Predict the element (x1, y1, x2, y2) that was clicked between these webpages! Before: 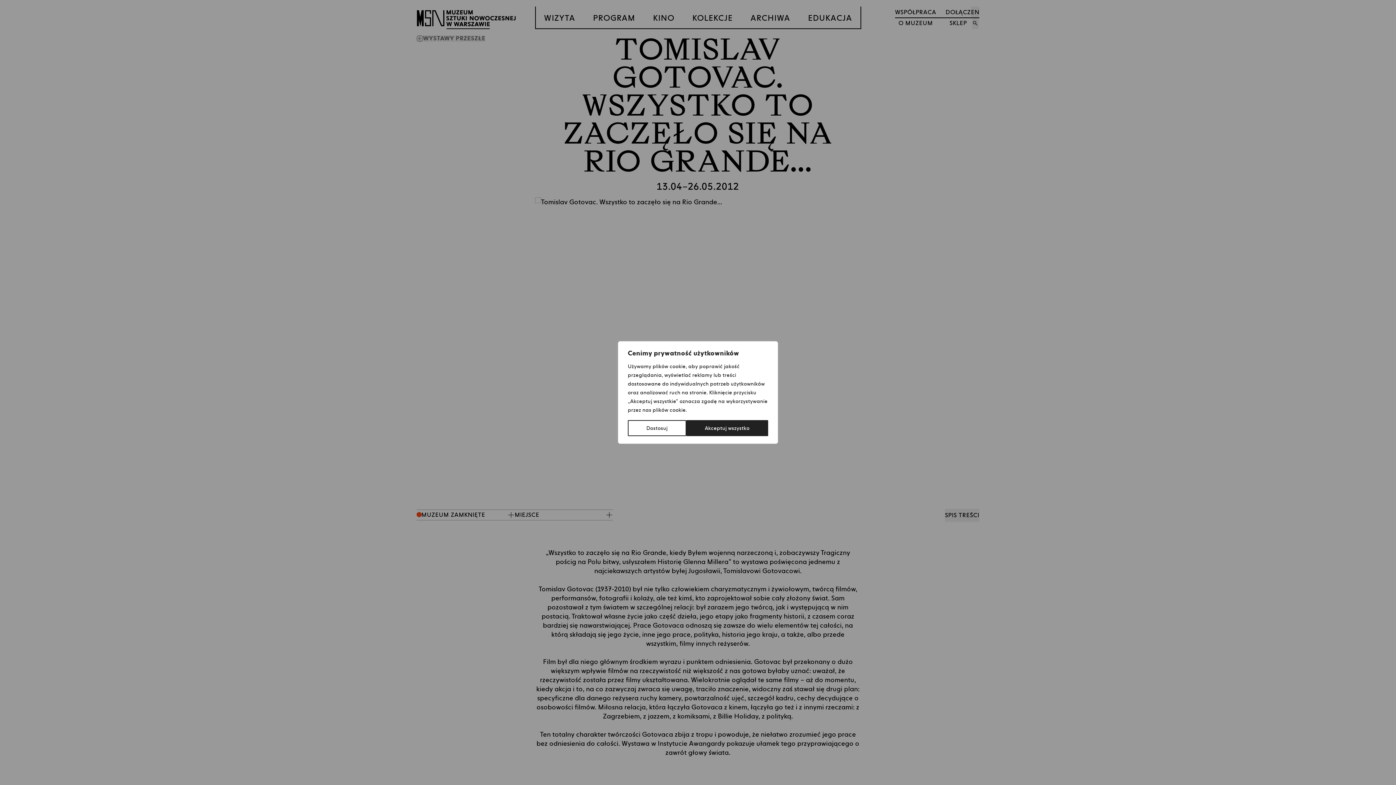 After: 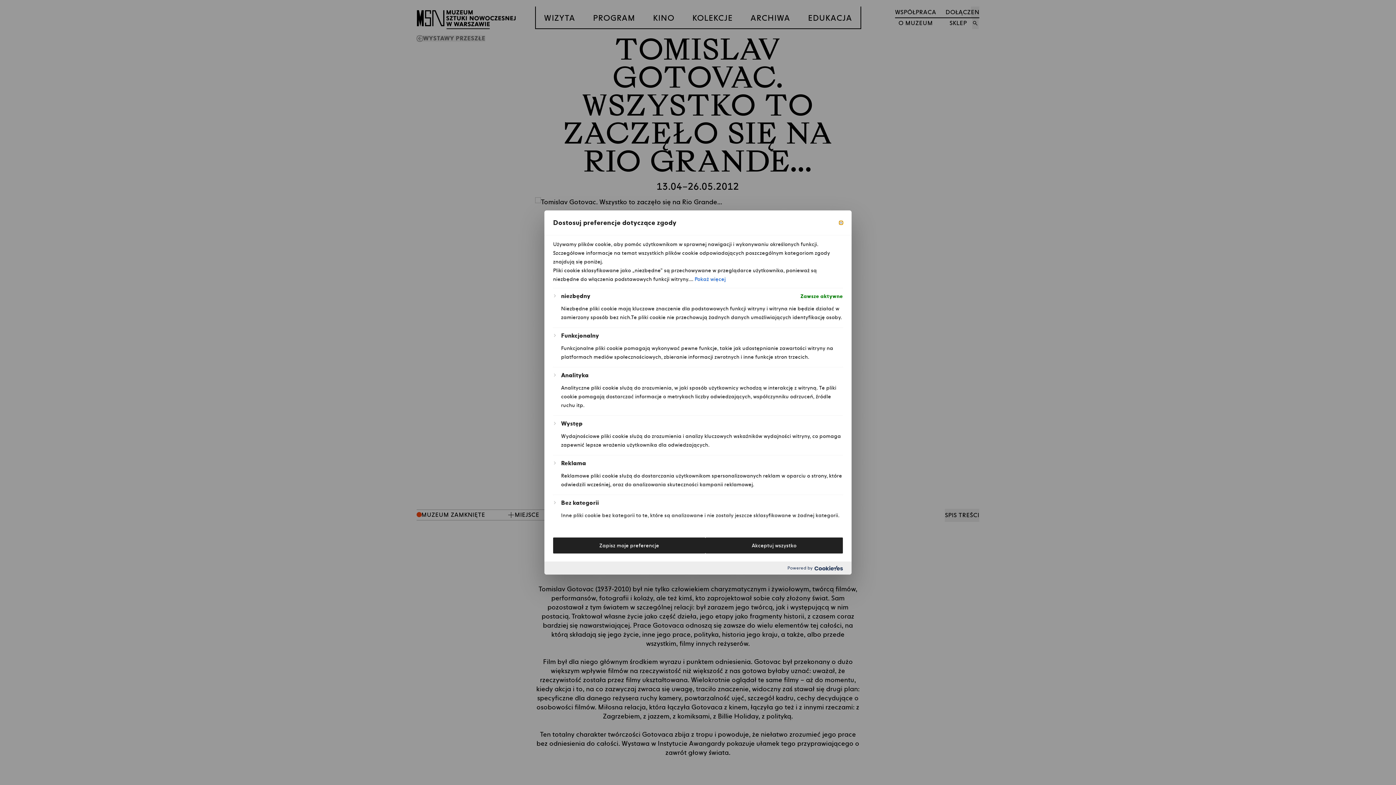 Action: bbox: (628, 420, 686, 436) label: Dostosuj